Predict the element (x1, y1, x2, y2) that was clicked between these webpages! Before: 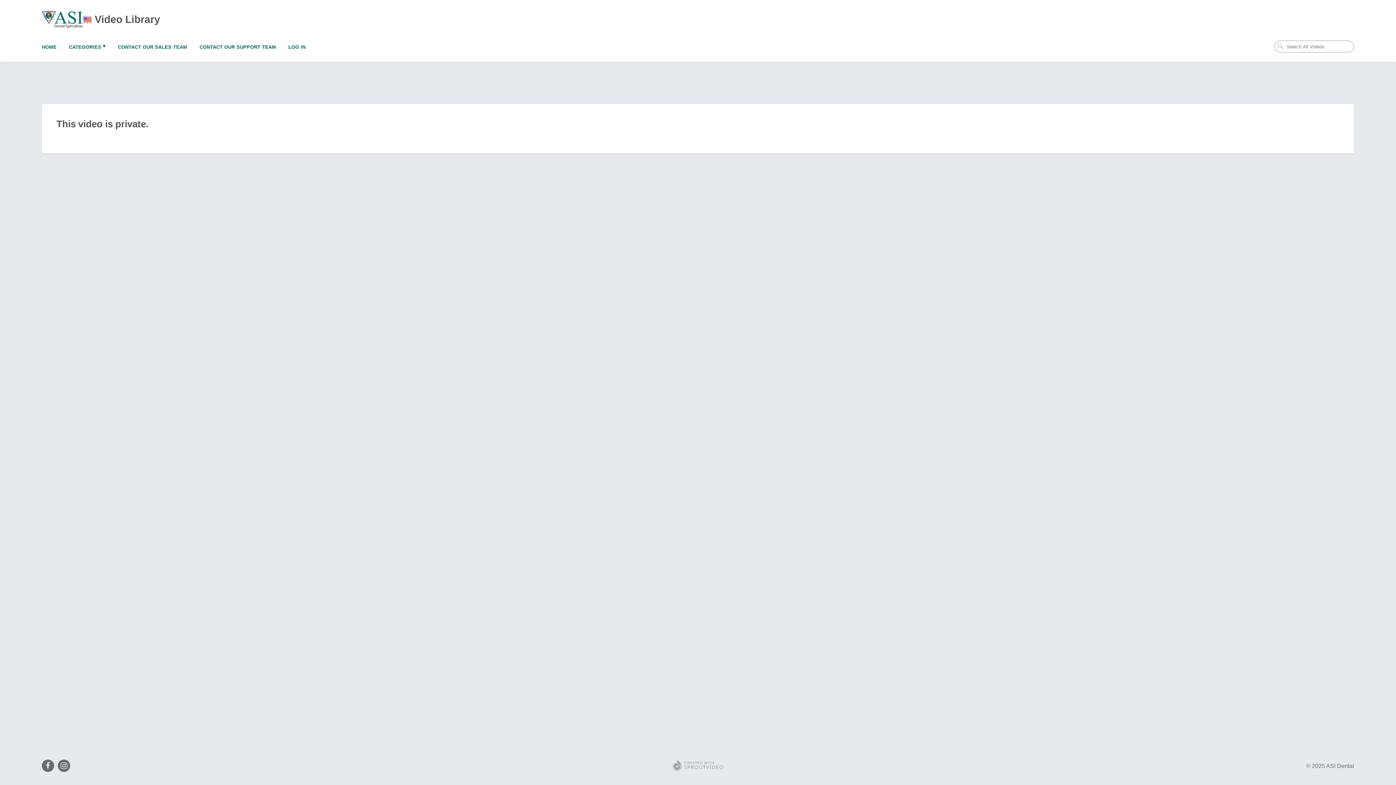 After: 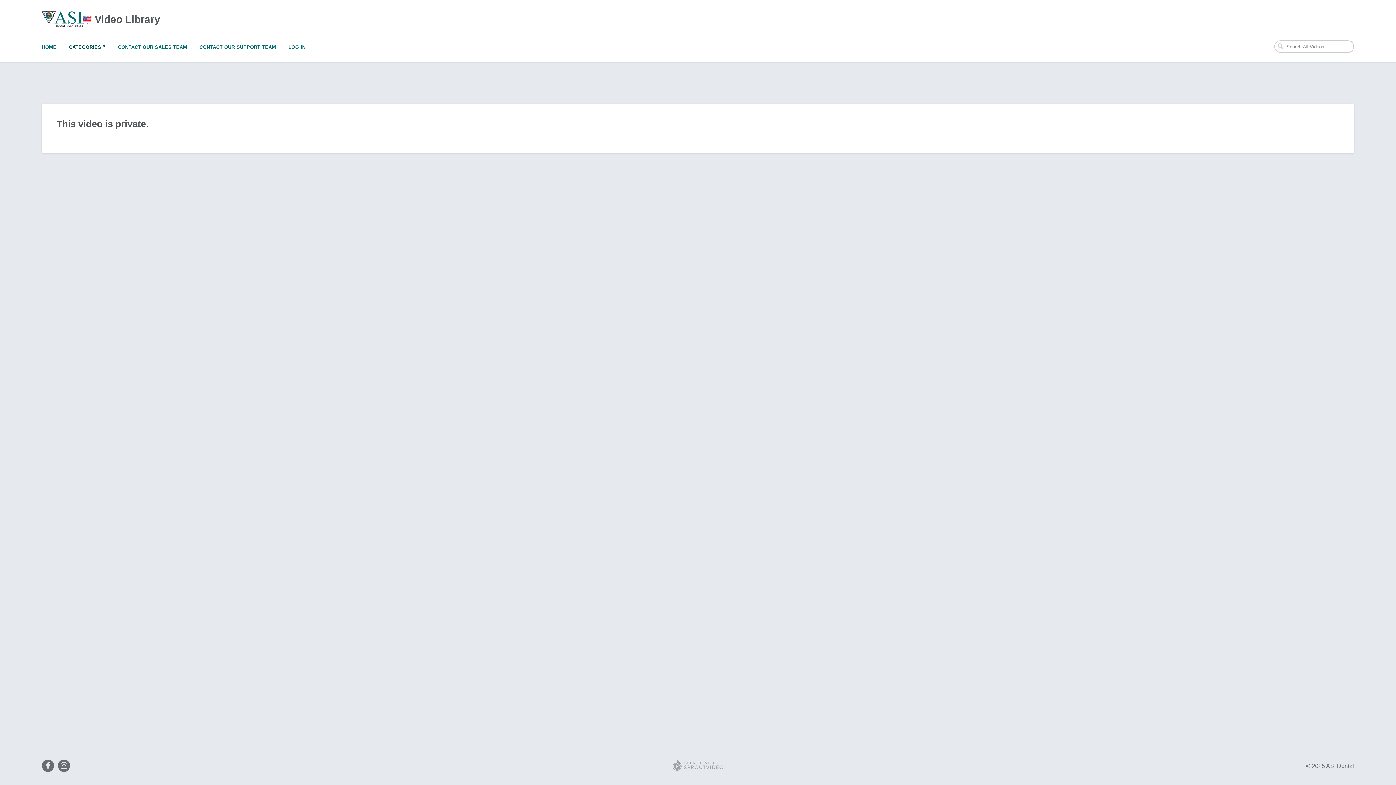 Action: bbox: (69, 40, 105, 52) label: CATEGORIES ▾